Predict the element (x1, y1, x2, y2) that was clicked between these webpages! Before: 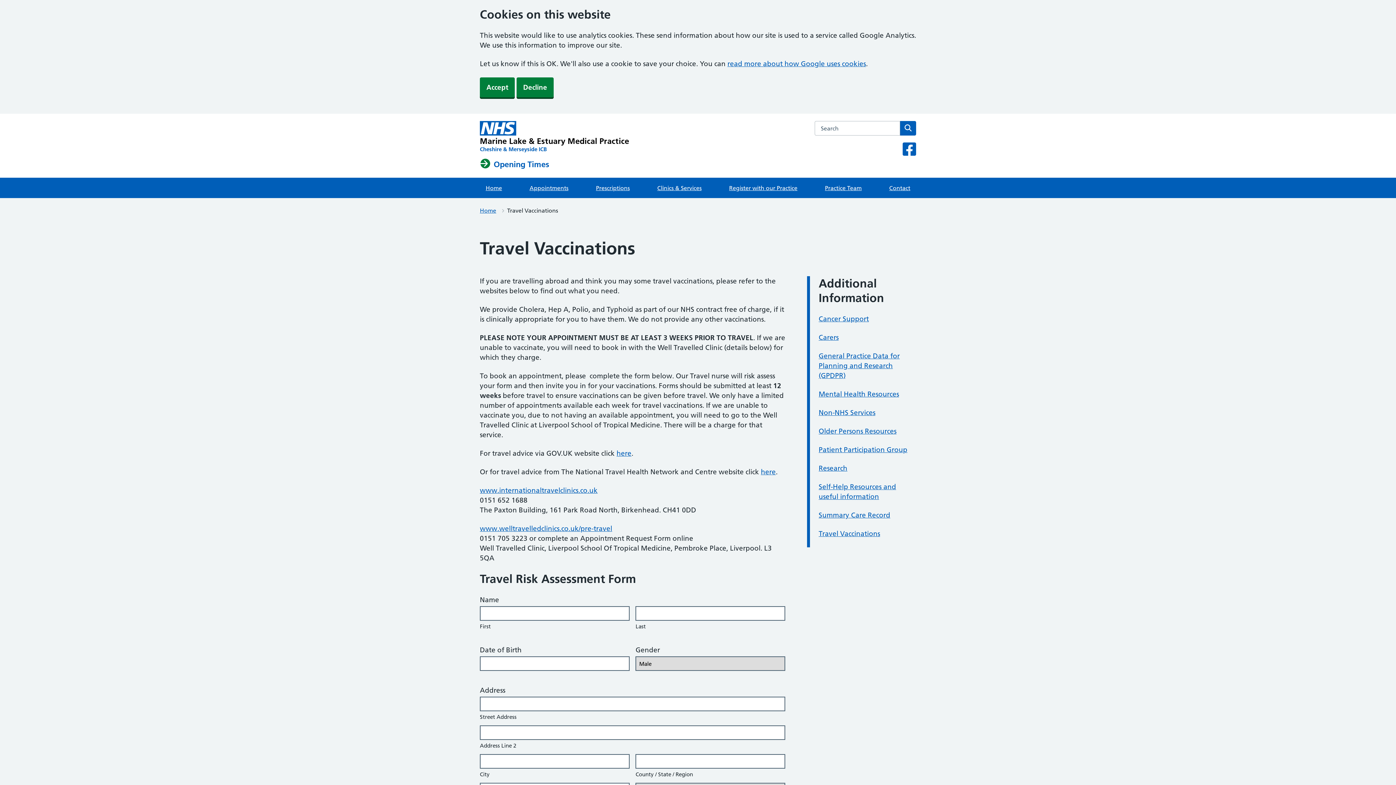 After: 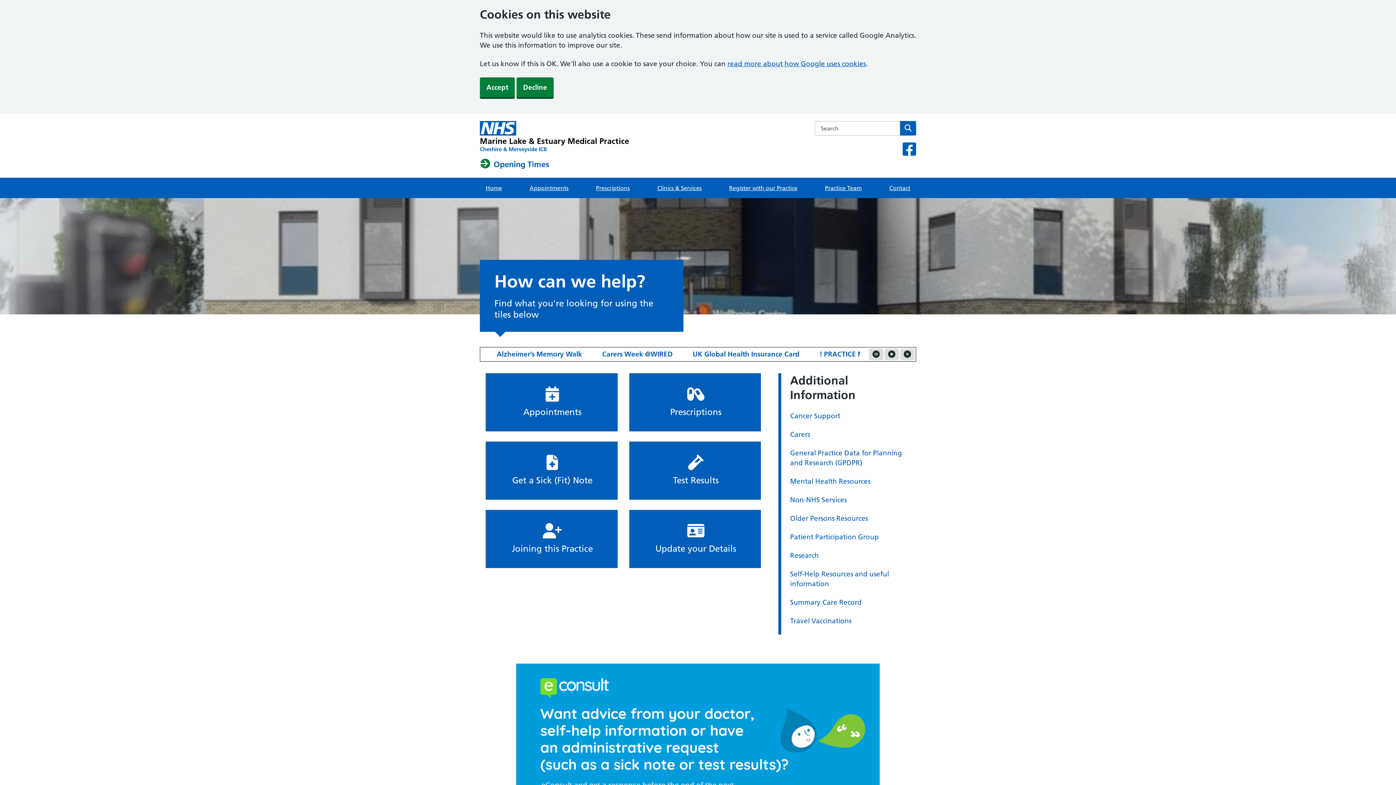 Action: bbox: (480, 206, 496, 214) label: Home